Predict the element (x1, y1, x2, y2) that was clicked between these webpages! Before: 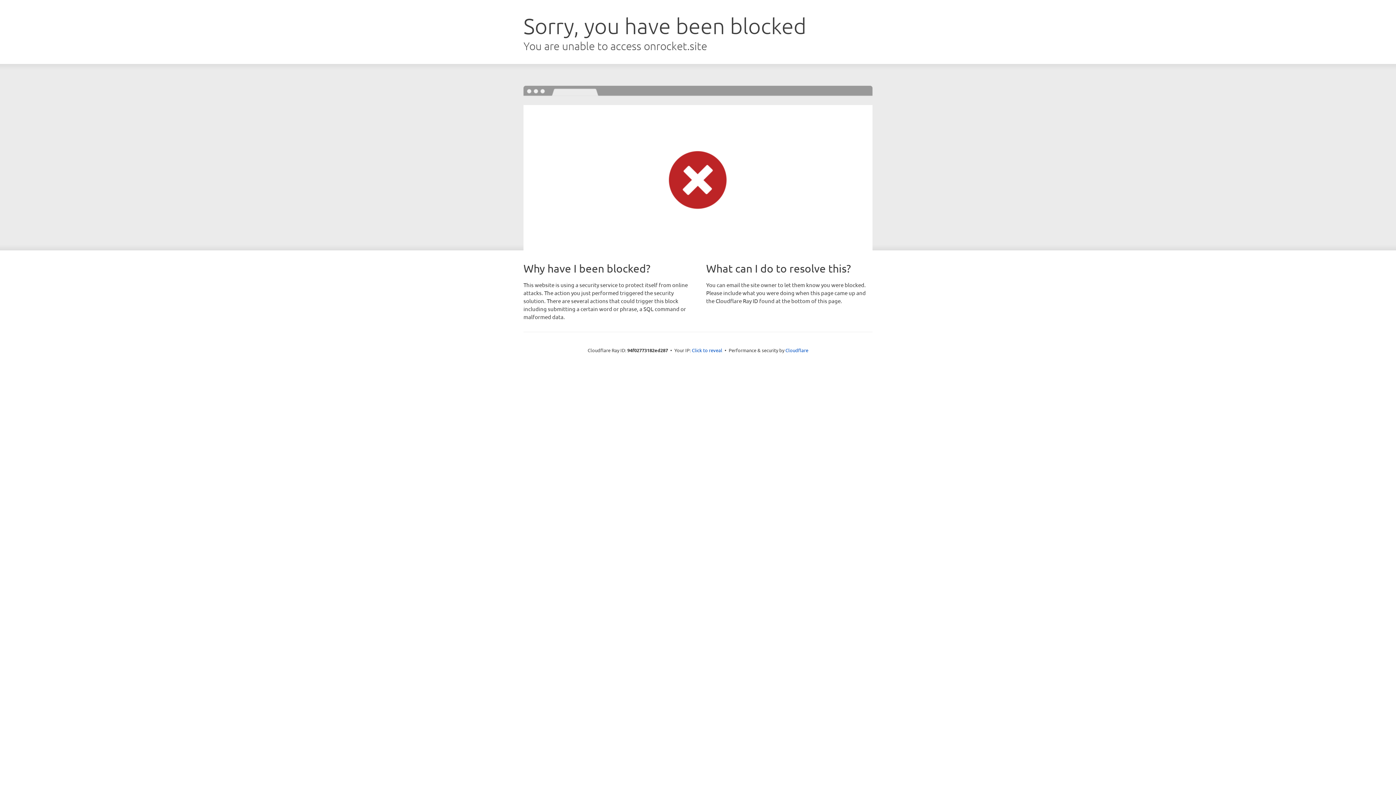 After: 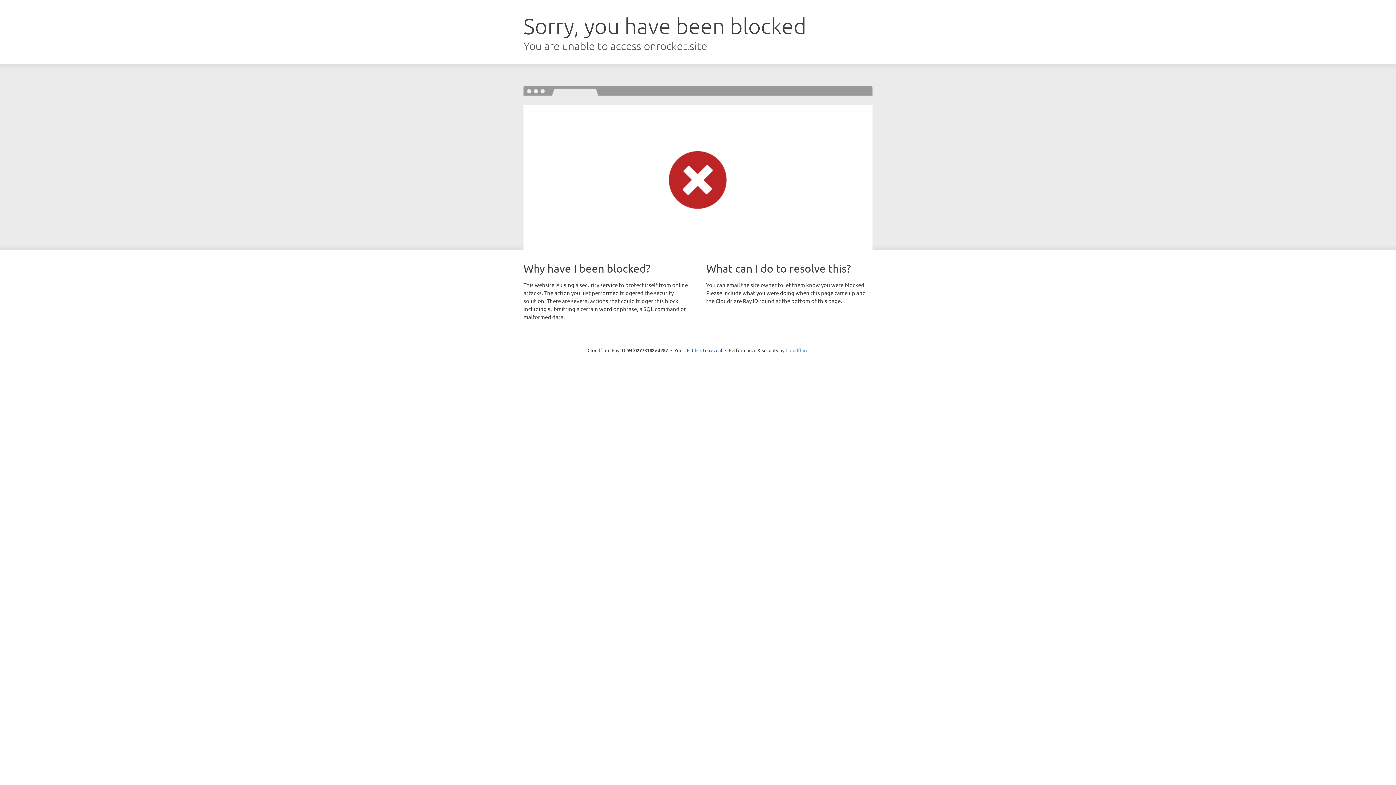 Action: label: Cloudflare bbox: (785, 347, 808, 353)